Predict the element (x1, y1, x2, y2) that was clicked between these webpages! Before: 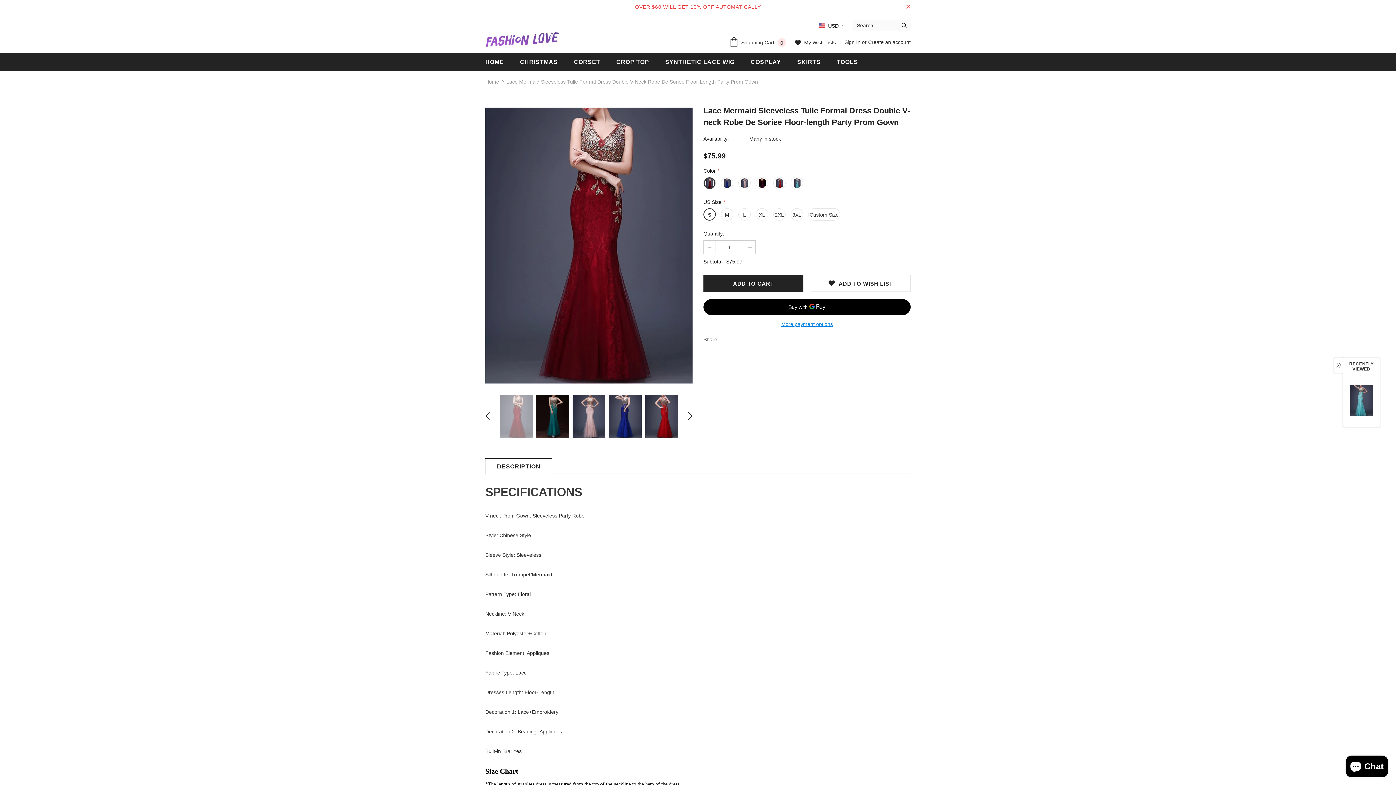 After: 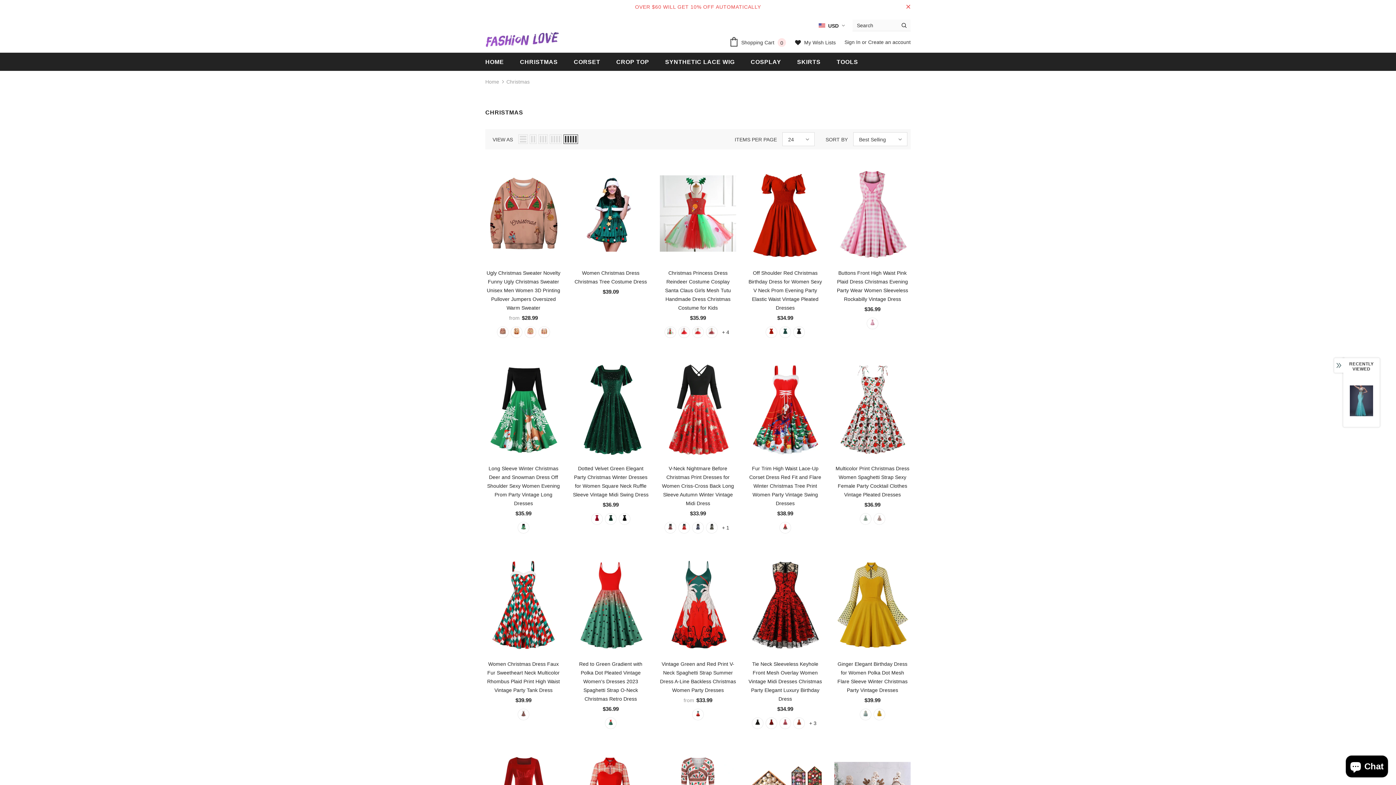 Action: label: CHRISTMAS bbox: (520, 52, 557, 70)